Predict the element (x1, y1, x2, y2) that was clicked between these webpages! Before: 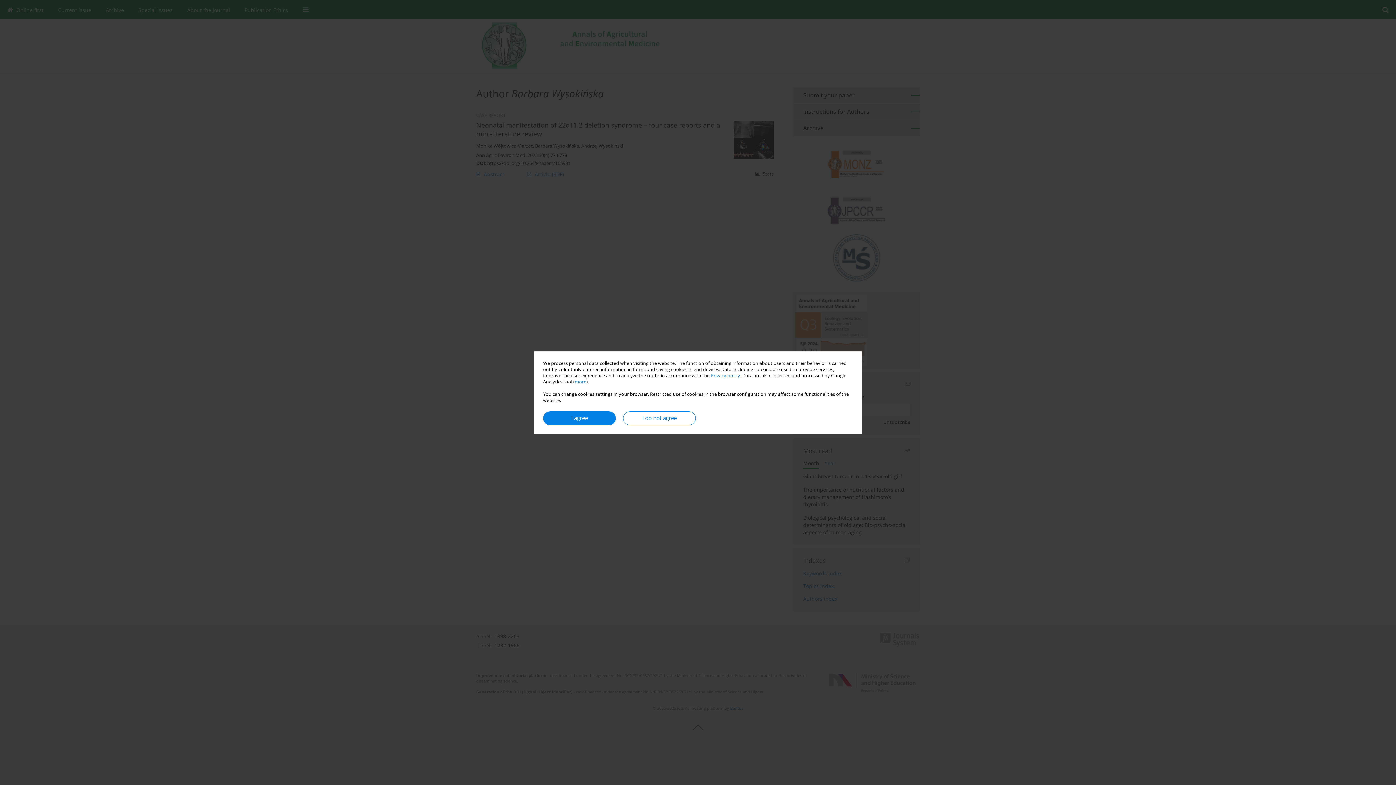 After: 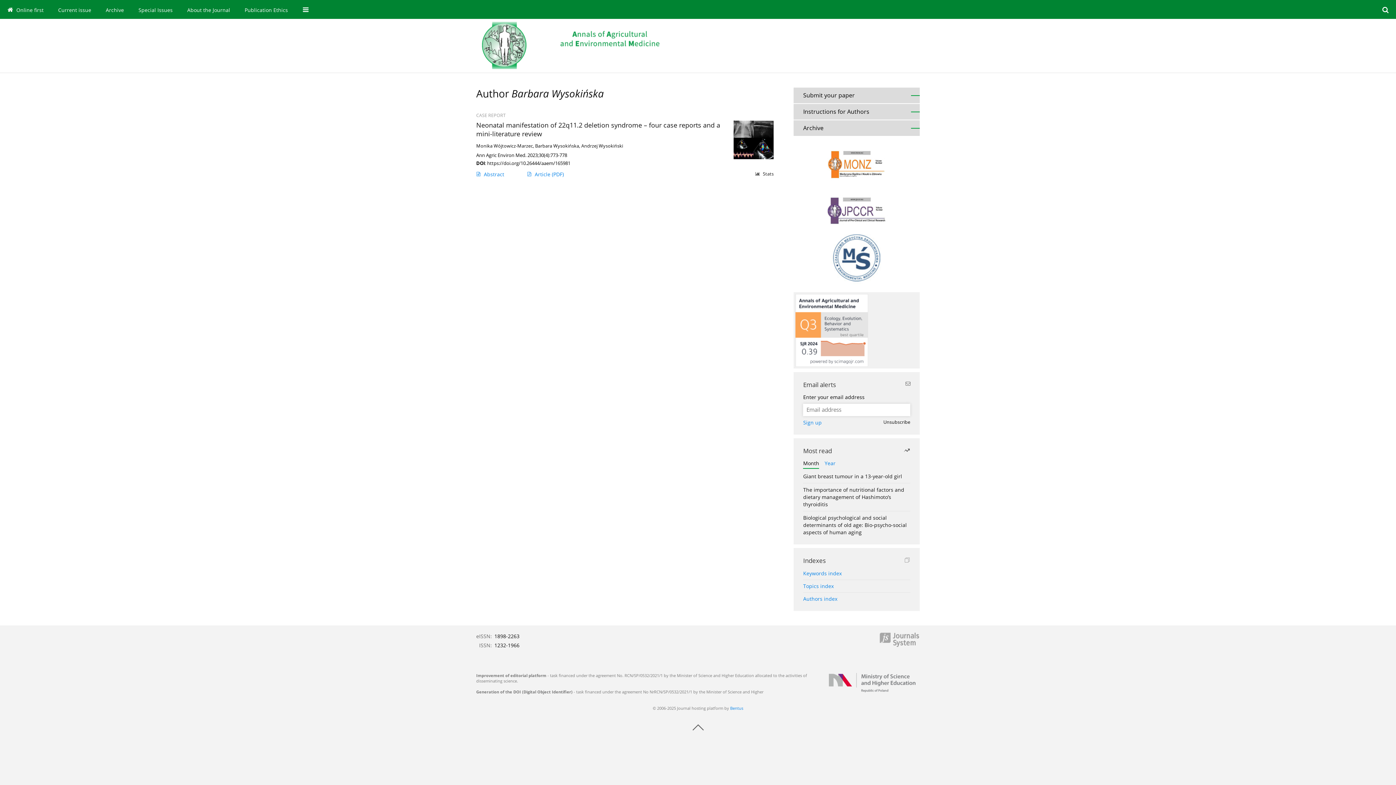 Action: bbox: (623, 411, 696, 425) label: I do not agree